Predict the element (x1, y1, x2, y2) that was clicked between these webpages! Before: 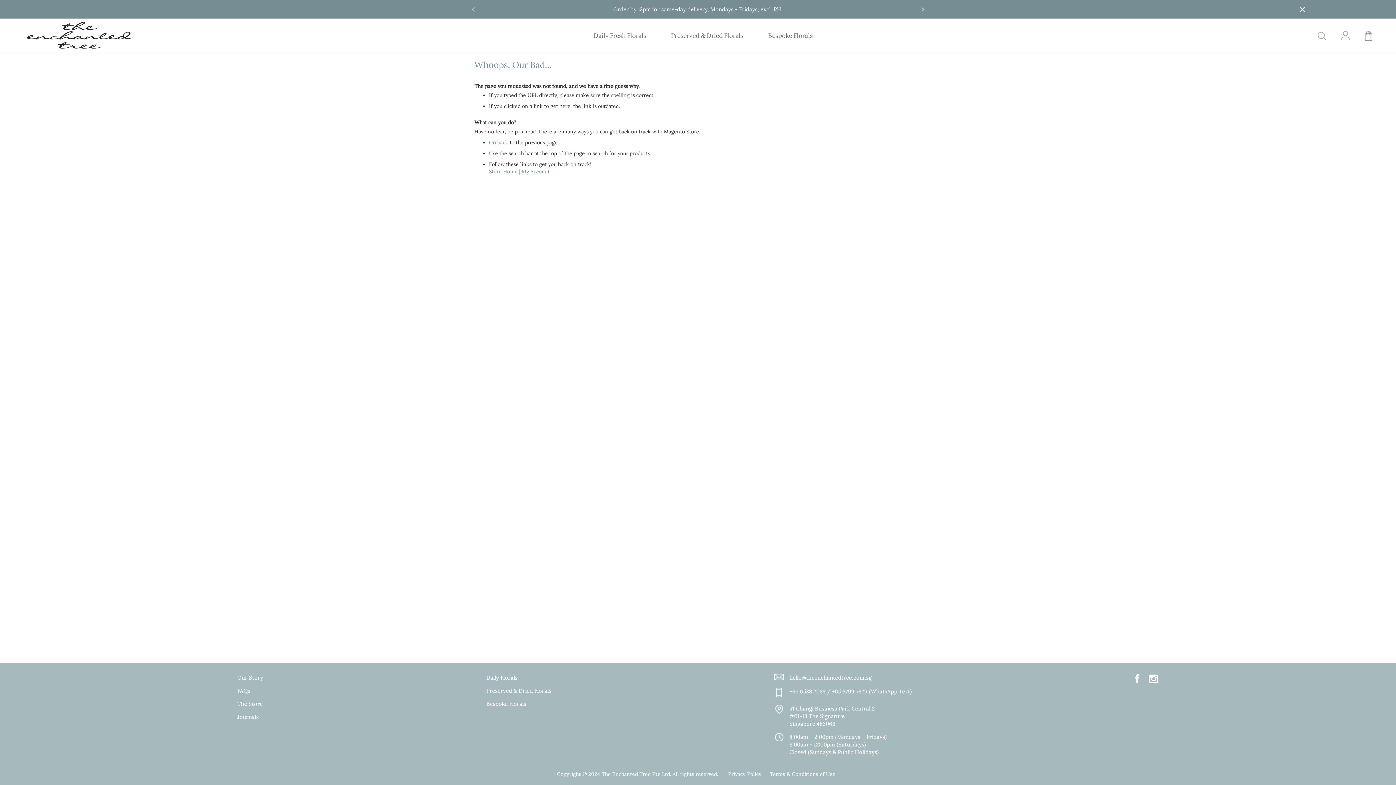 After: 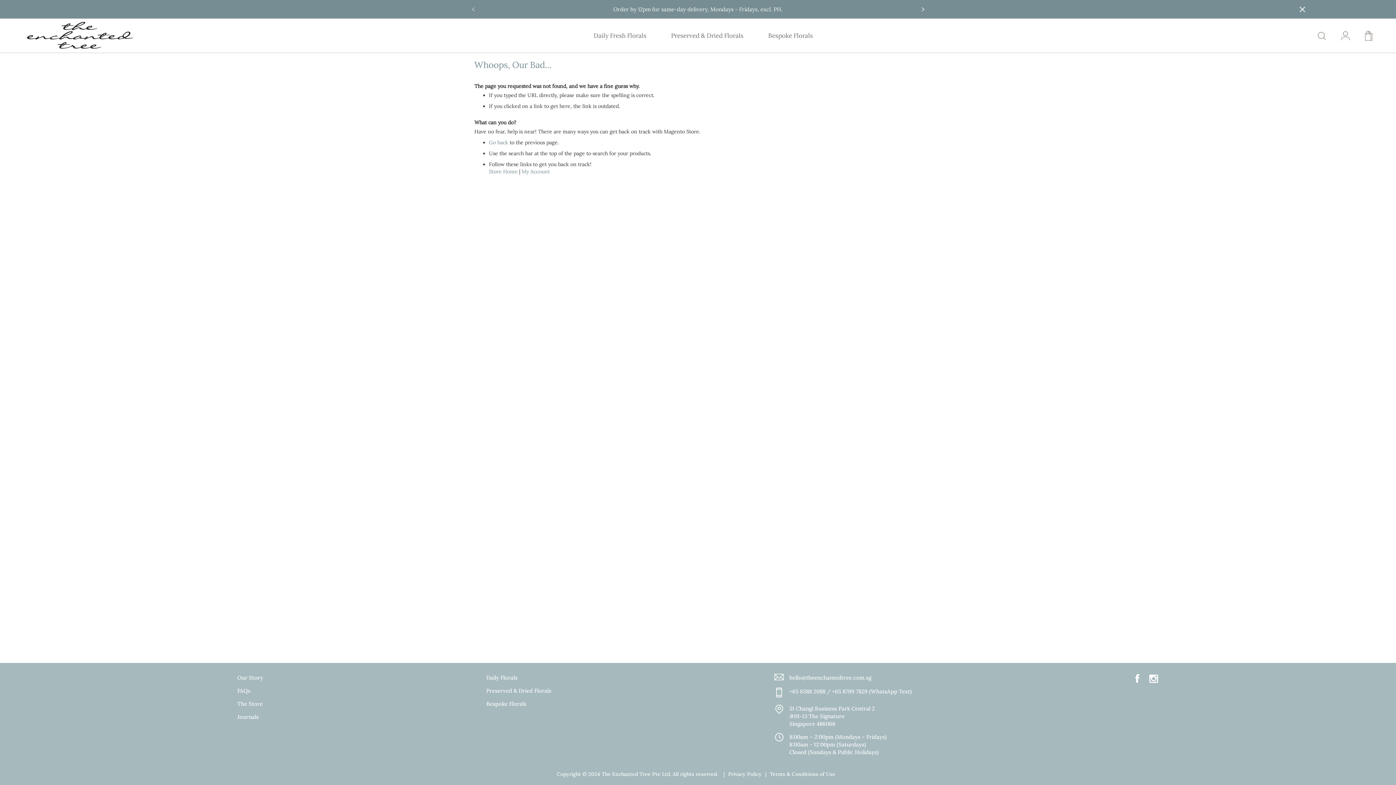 Action: bbox: (921, 7, 924, 11)